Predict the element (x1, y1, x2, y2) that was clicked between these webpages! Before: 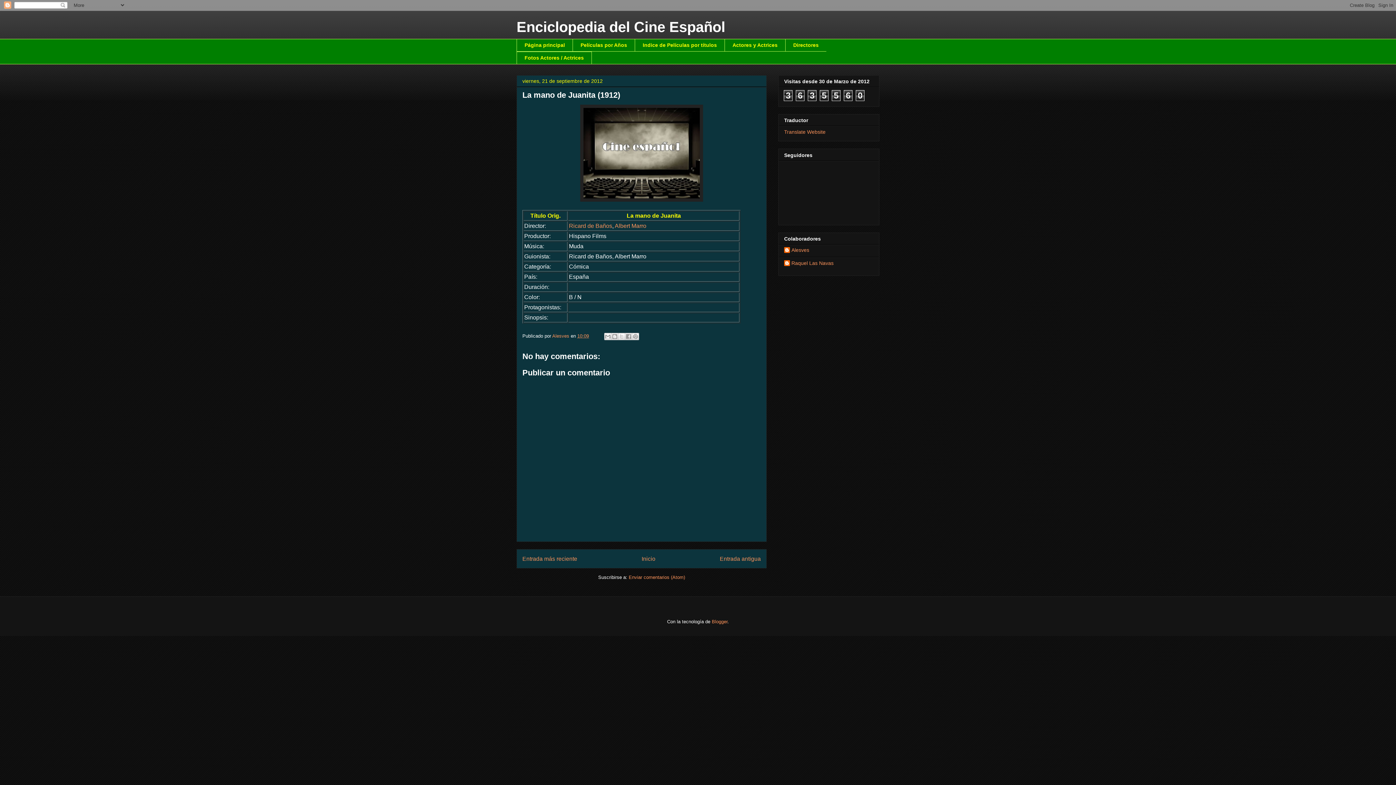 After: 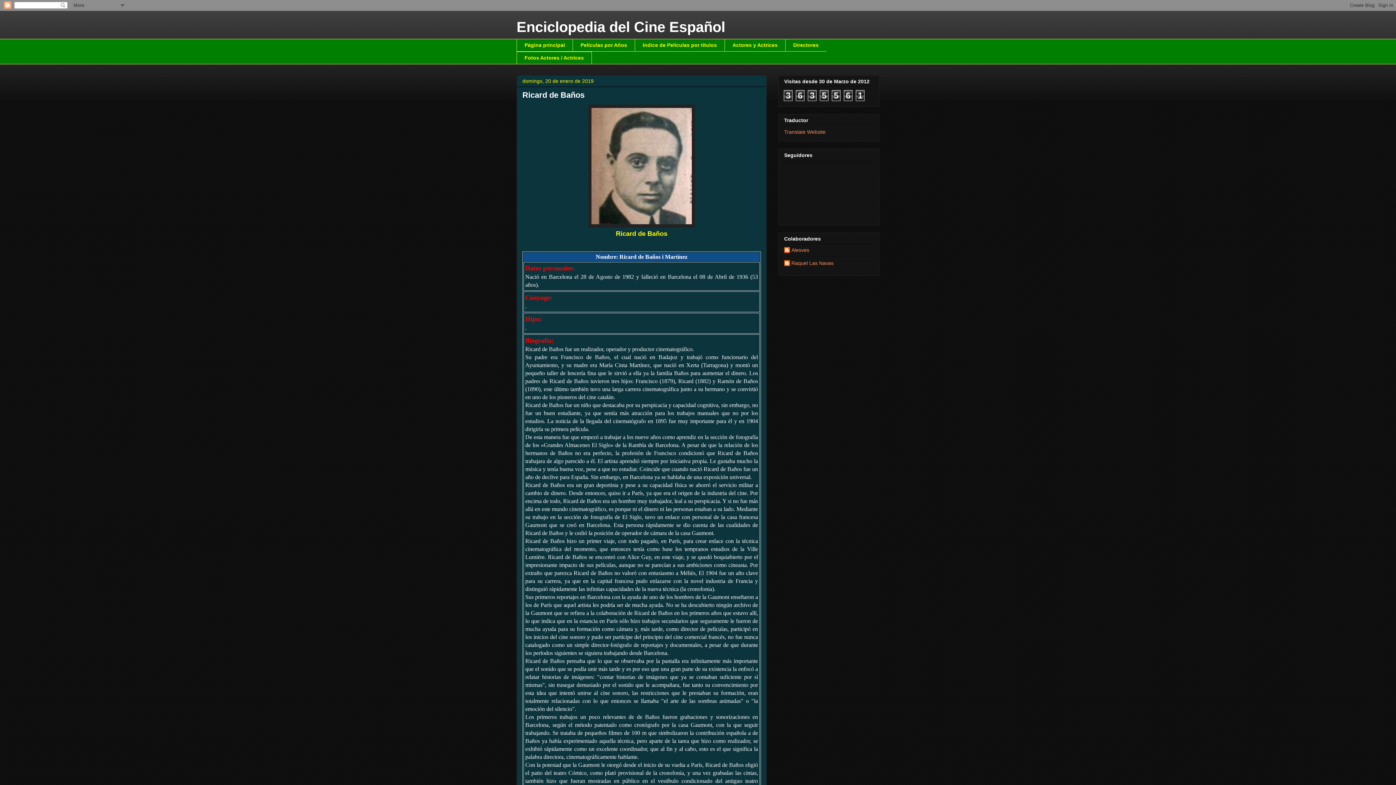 Action: label: Ricard de Baños bbox: (569, 222, 612, 228)